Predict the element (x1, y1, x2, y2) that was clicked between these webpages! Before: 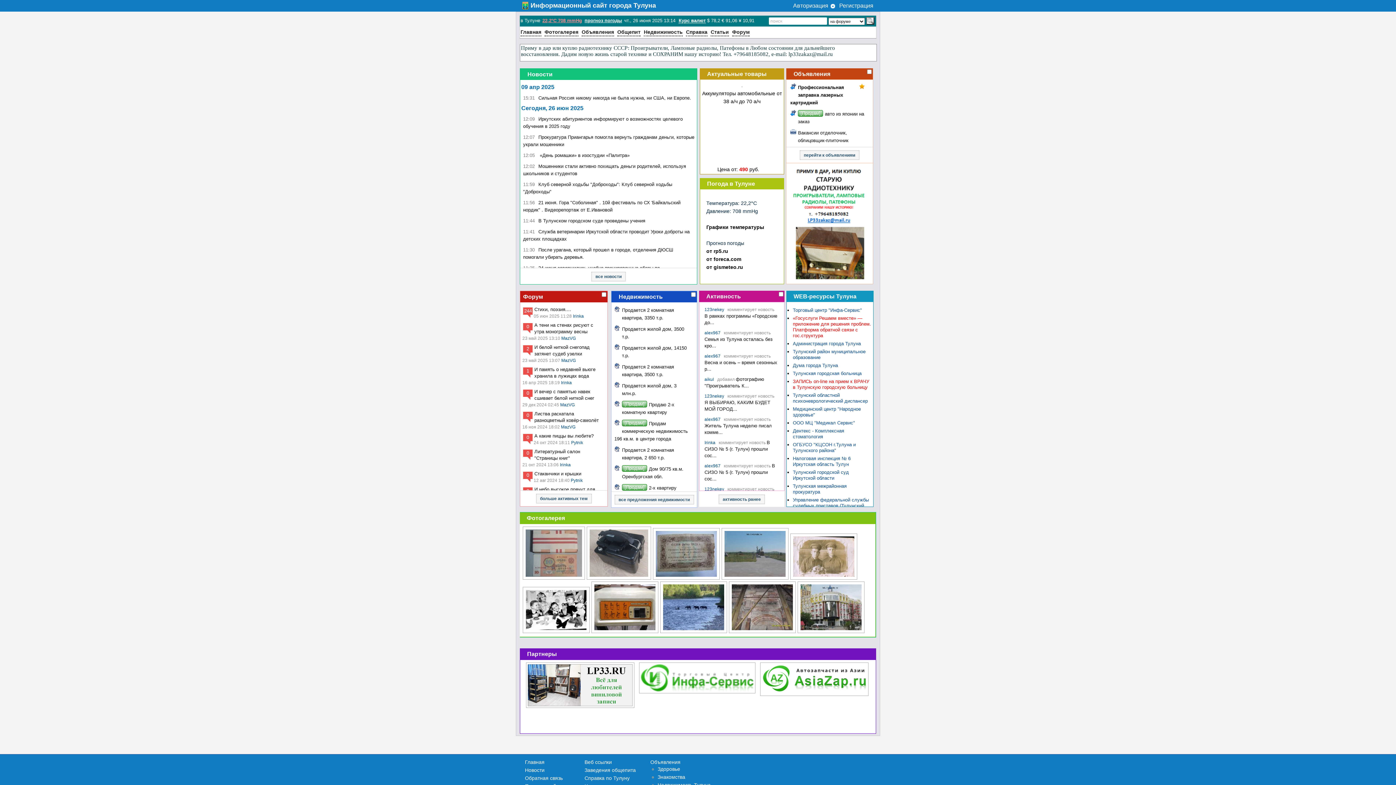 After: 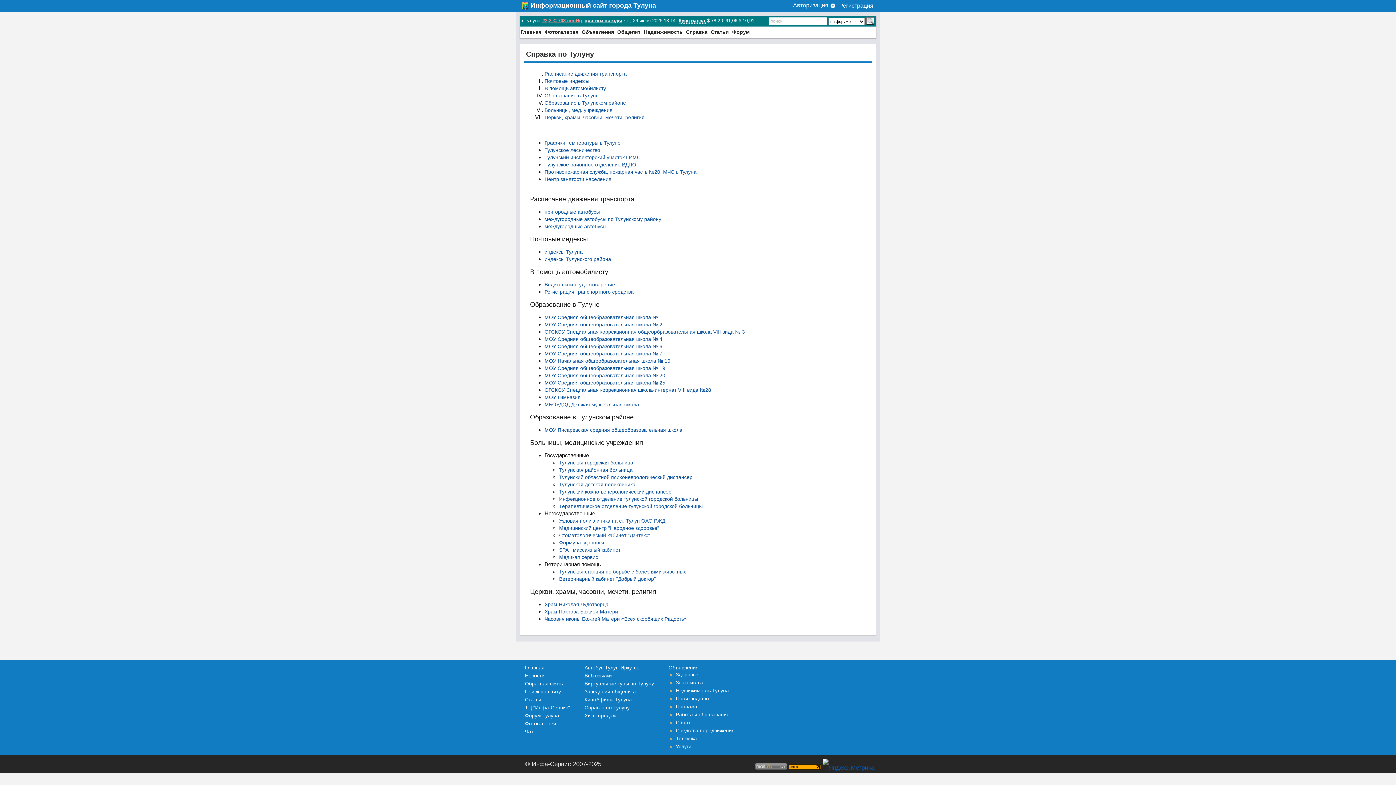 Action: label: Справка по Тулуну bbox: (584, 775, 629, 781)